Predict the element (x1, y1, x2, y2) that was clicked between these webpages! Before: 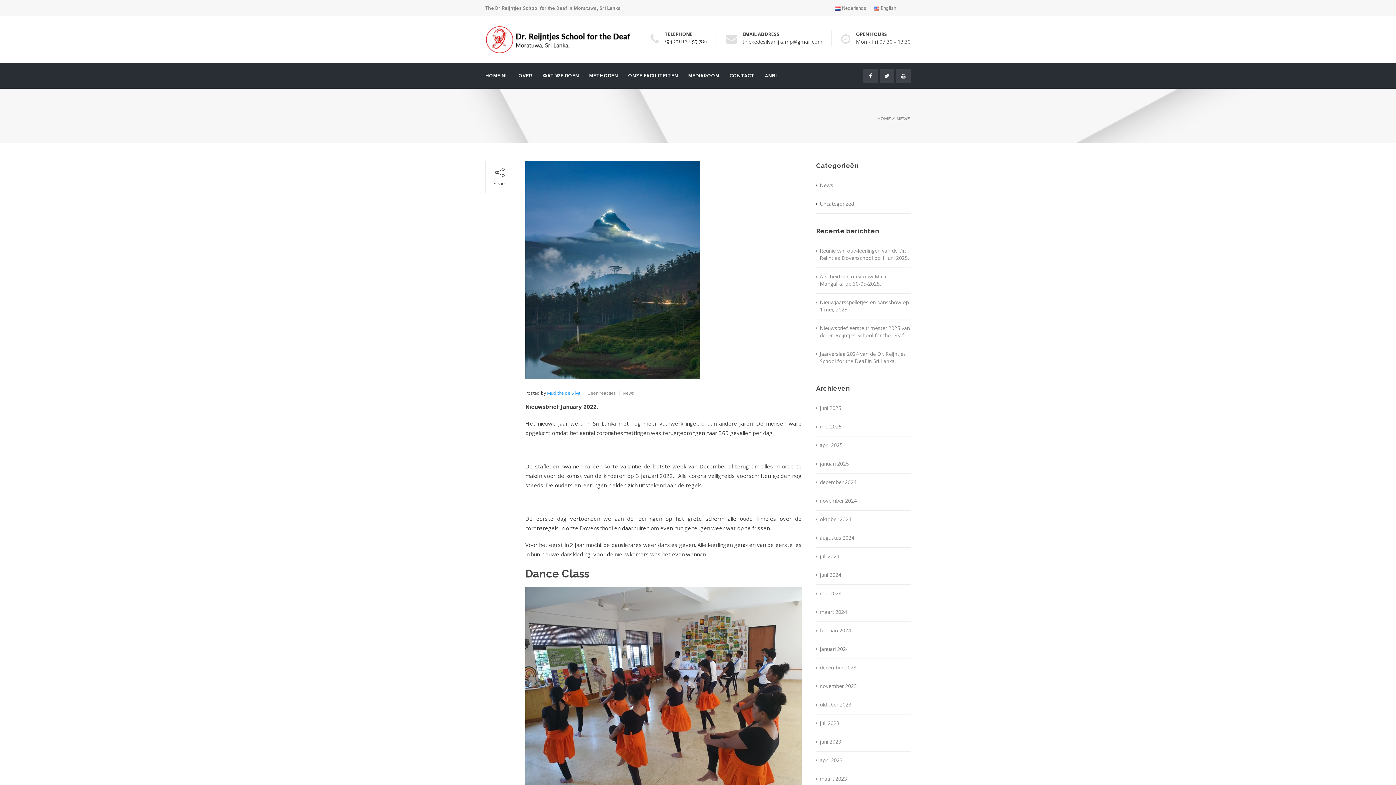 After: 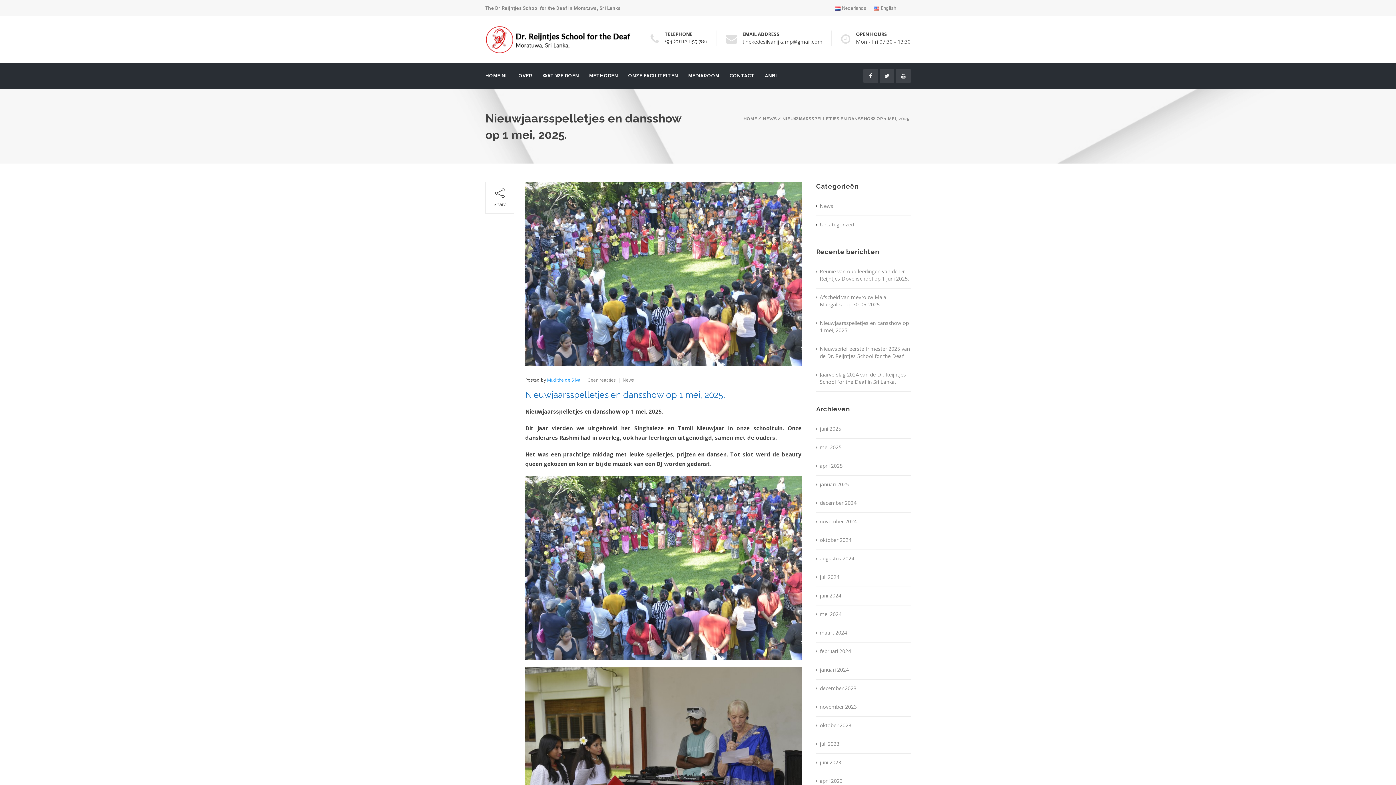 Action: label: Nieuwjaarsspelletjes en dansshow op 1 mei, 2025. bbox: (816, 299, 910, 313)